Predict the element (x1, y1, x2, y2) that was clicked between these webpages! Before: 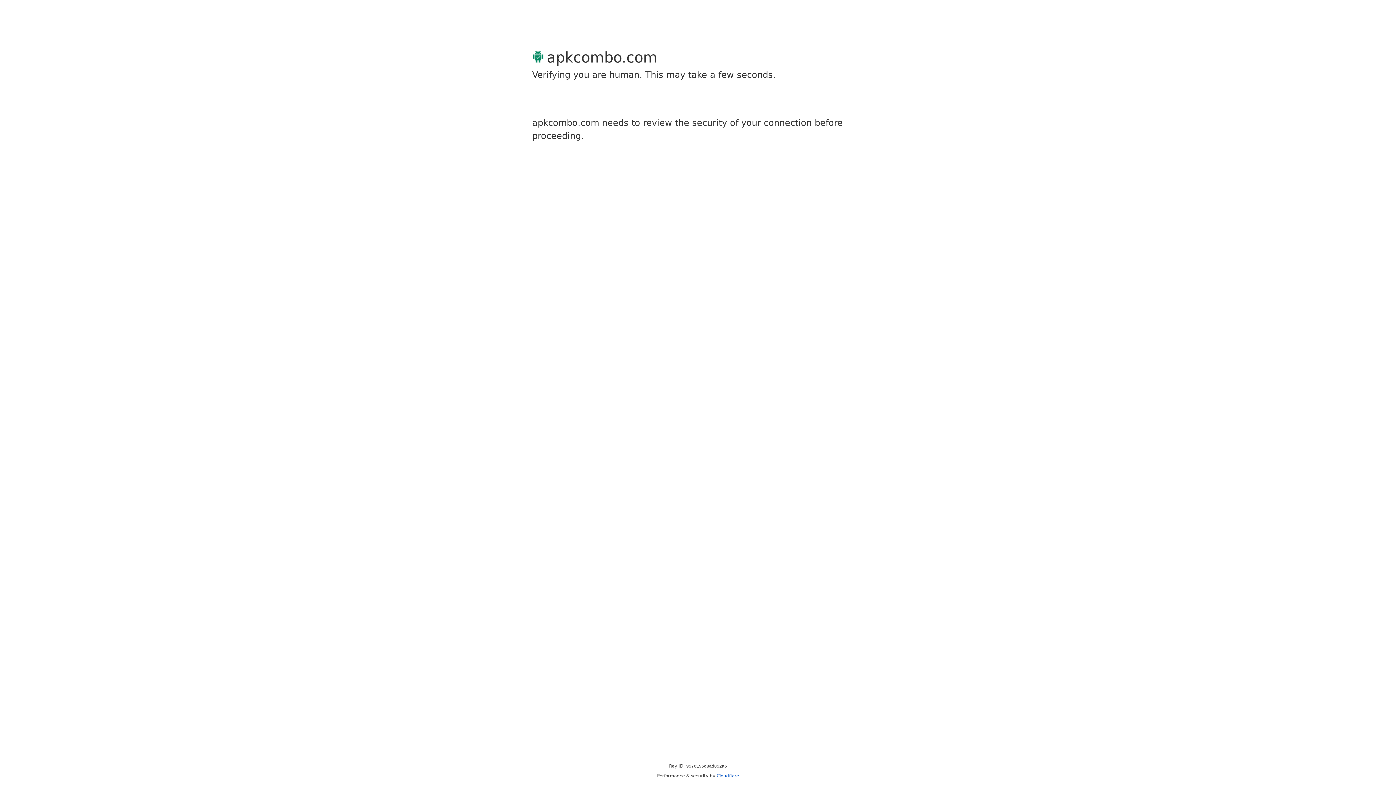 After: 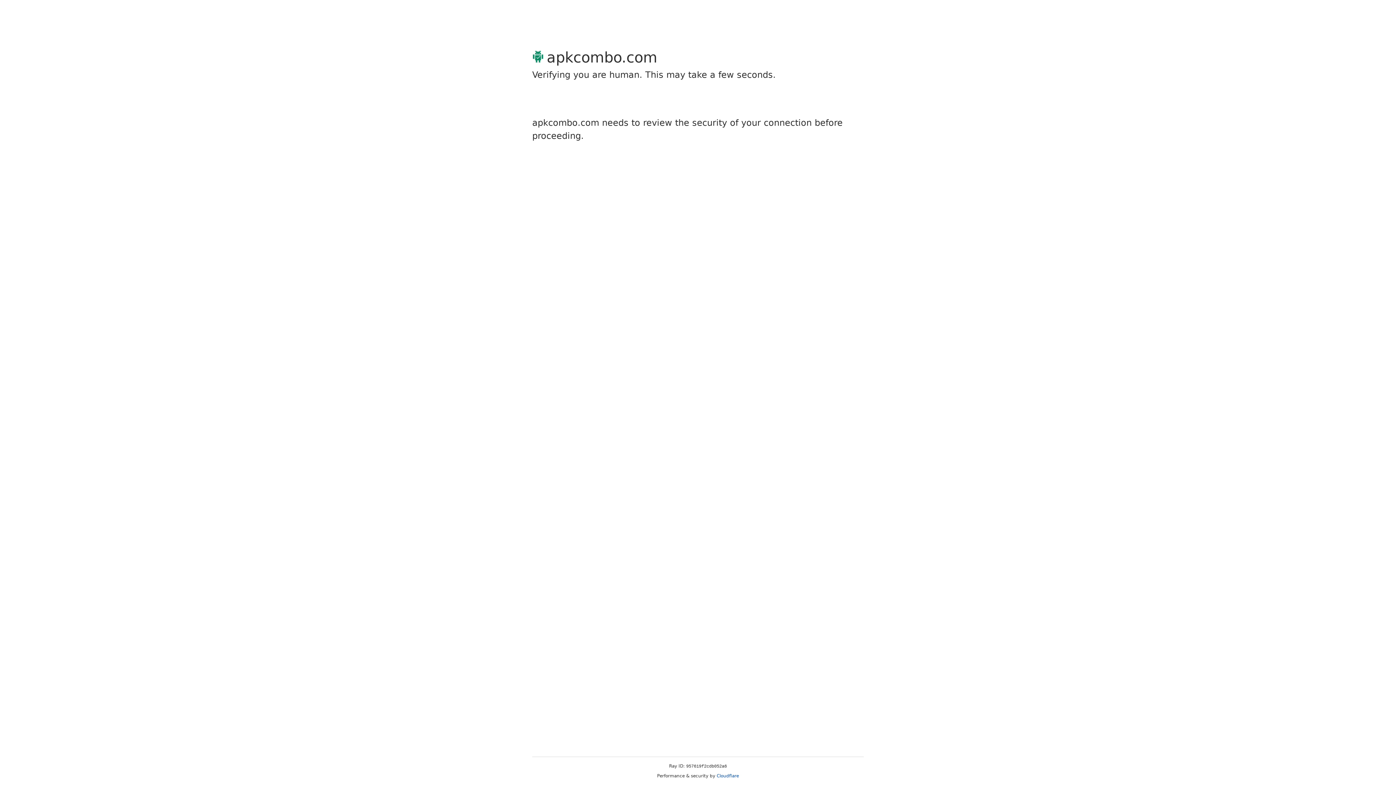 Action: label: Cloudflare bbox: (716, 773, 739, 778)